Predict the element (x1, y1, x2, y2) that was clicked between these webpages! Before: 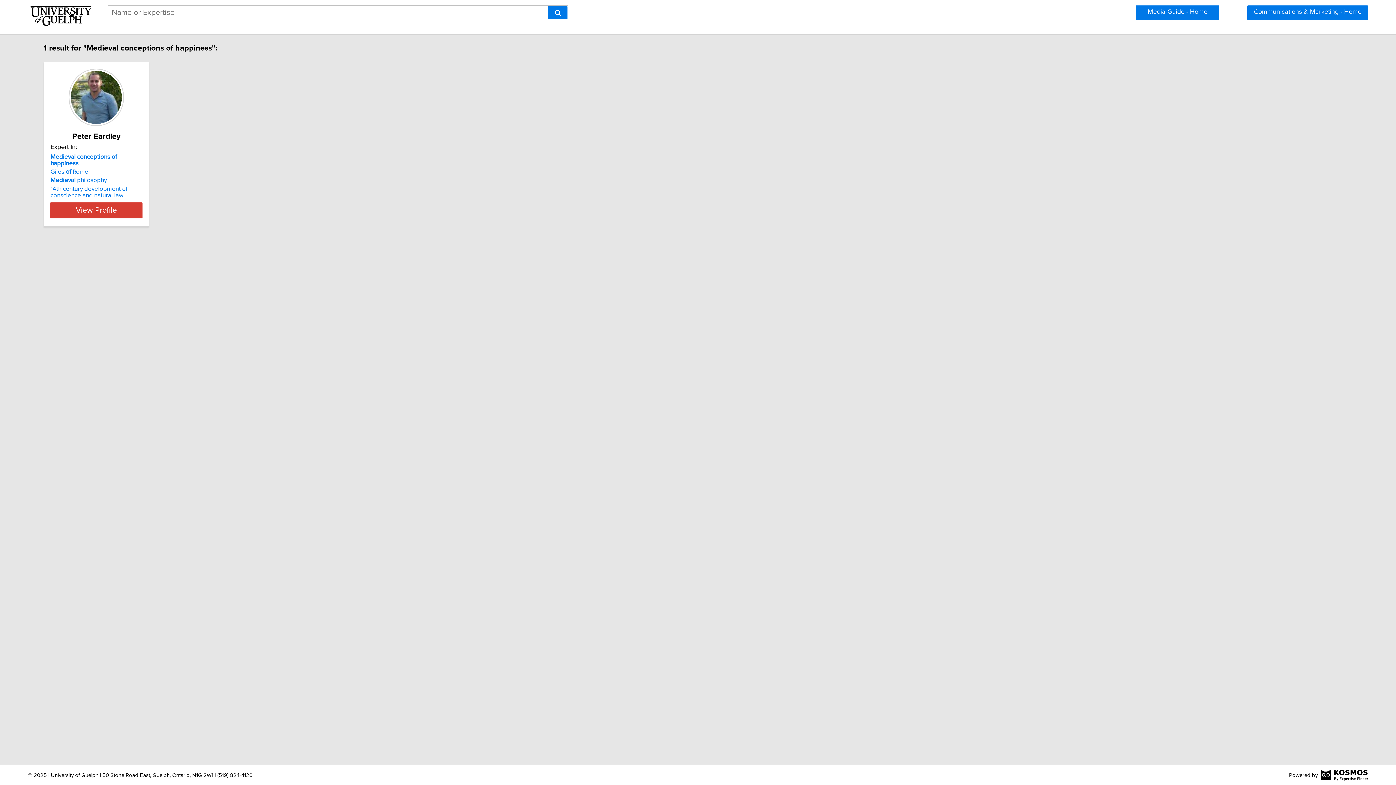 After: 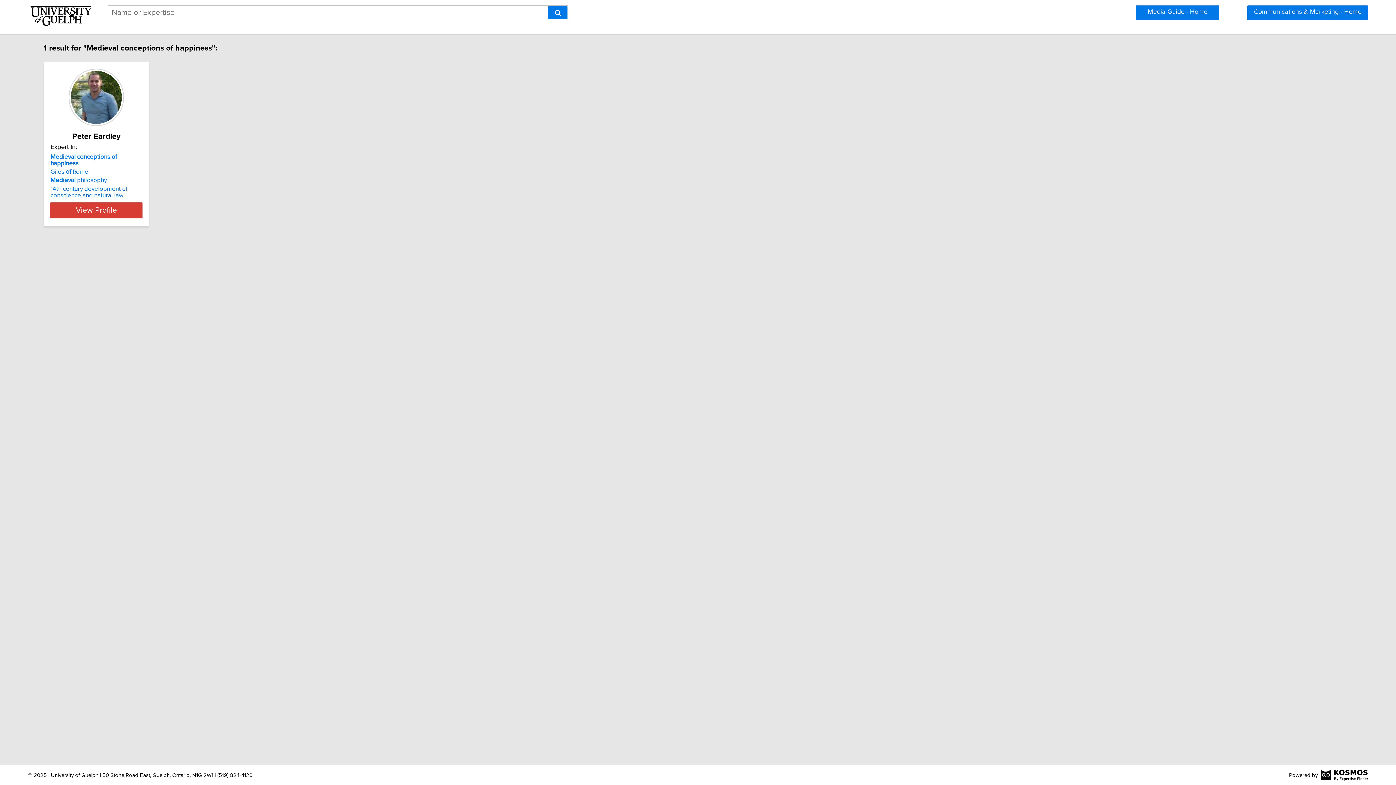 Action: label: Medieval conceptions of happiness bbox: (50, 153, 117, 166)